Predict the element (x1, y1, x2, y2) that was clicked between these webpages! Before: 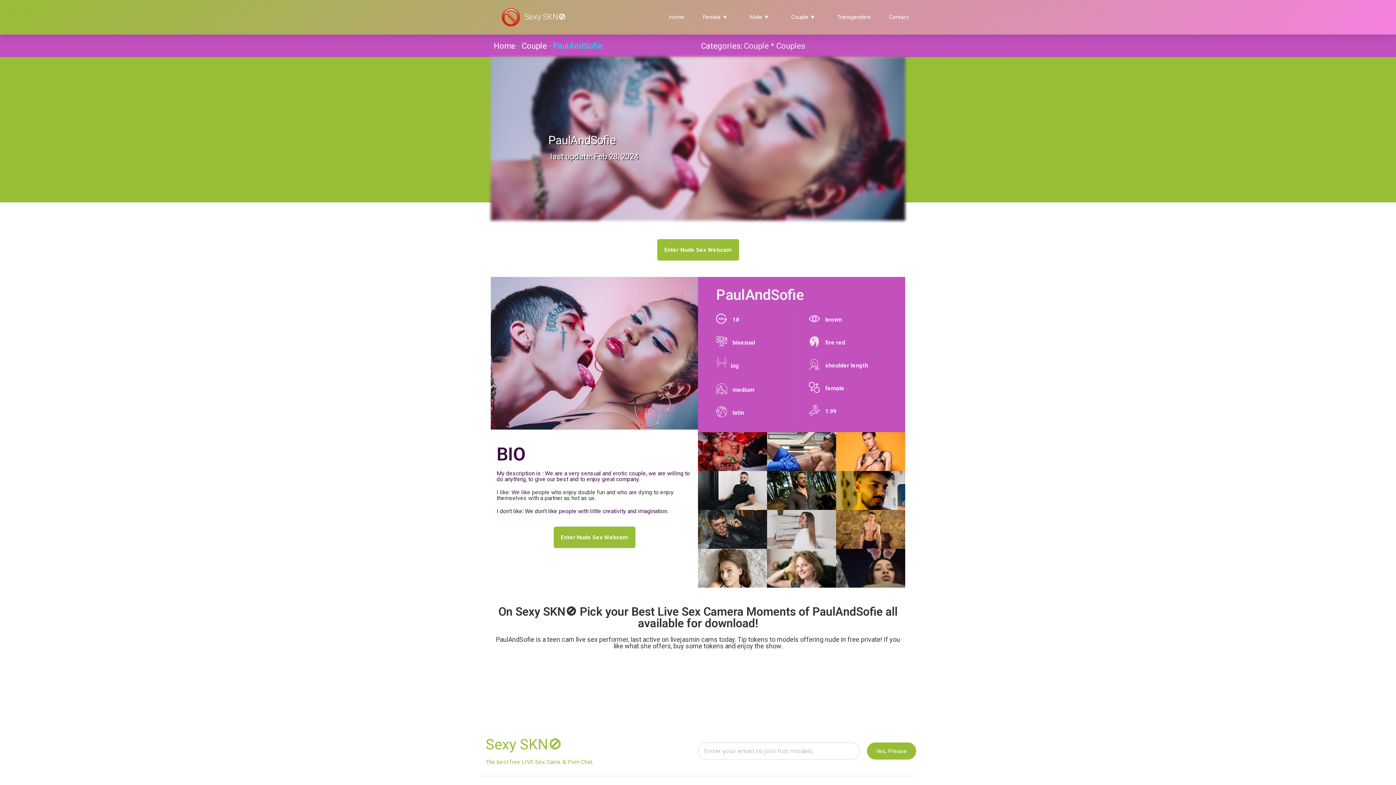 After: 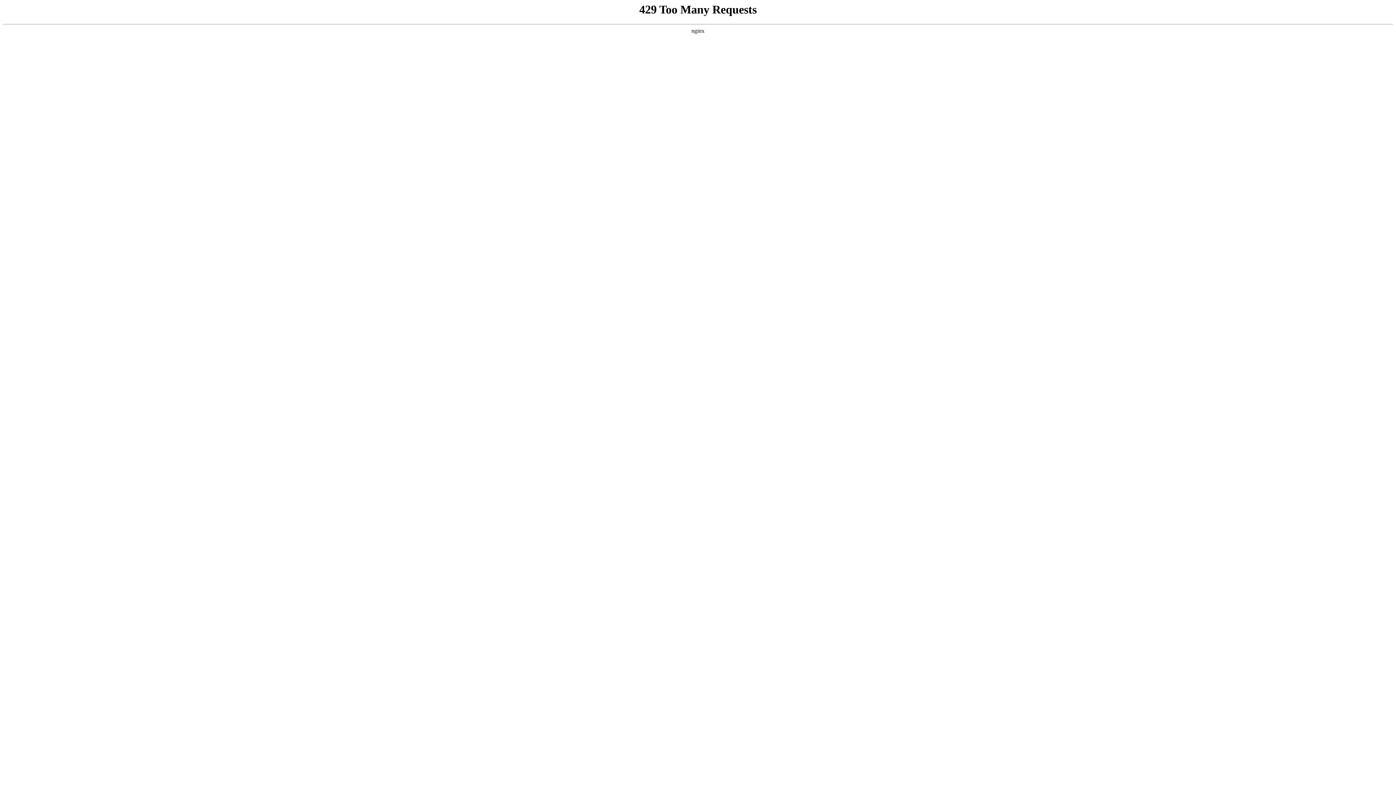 Action: bbox: (669, 0, 684, 33) label: Home